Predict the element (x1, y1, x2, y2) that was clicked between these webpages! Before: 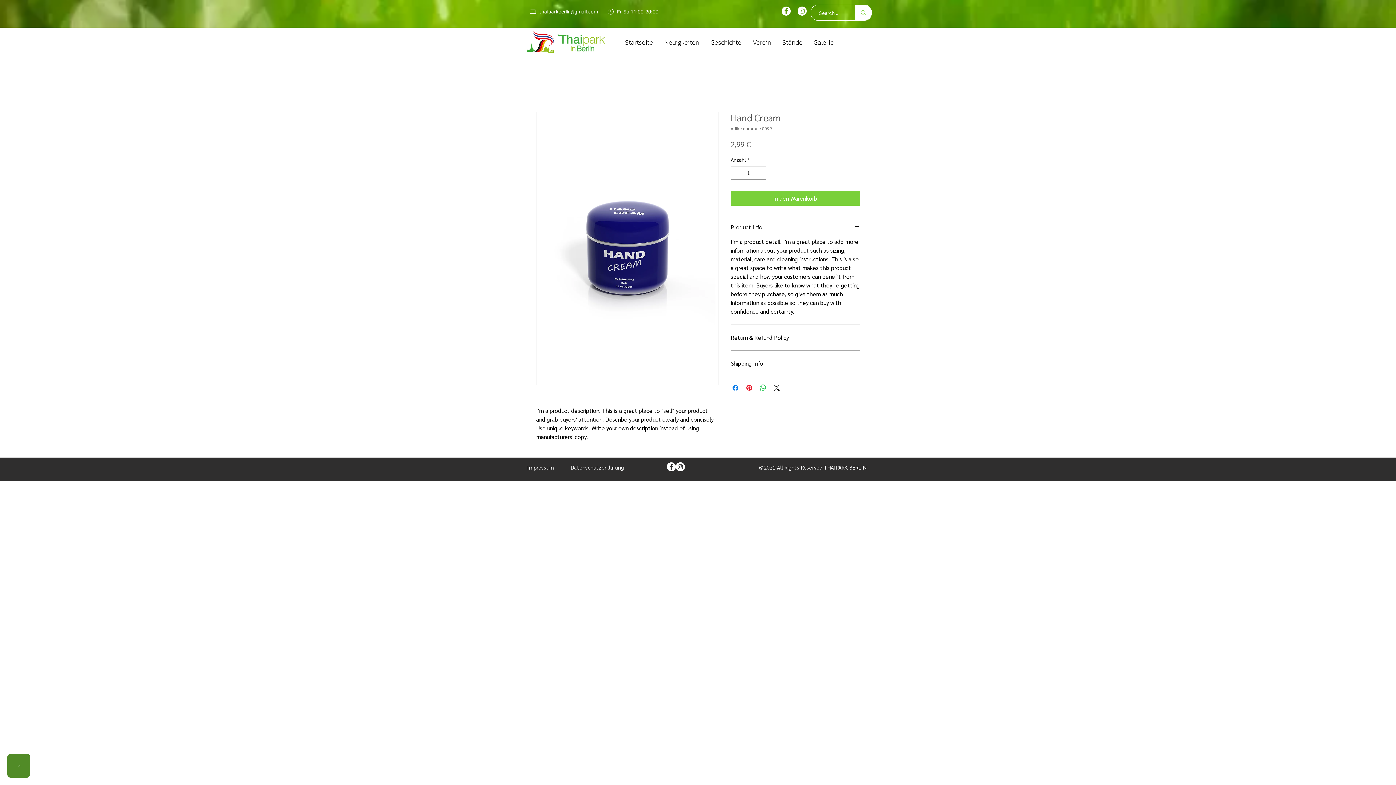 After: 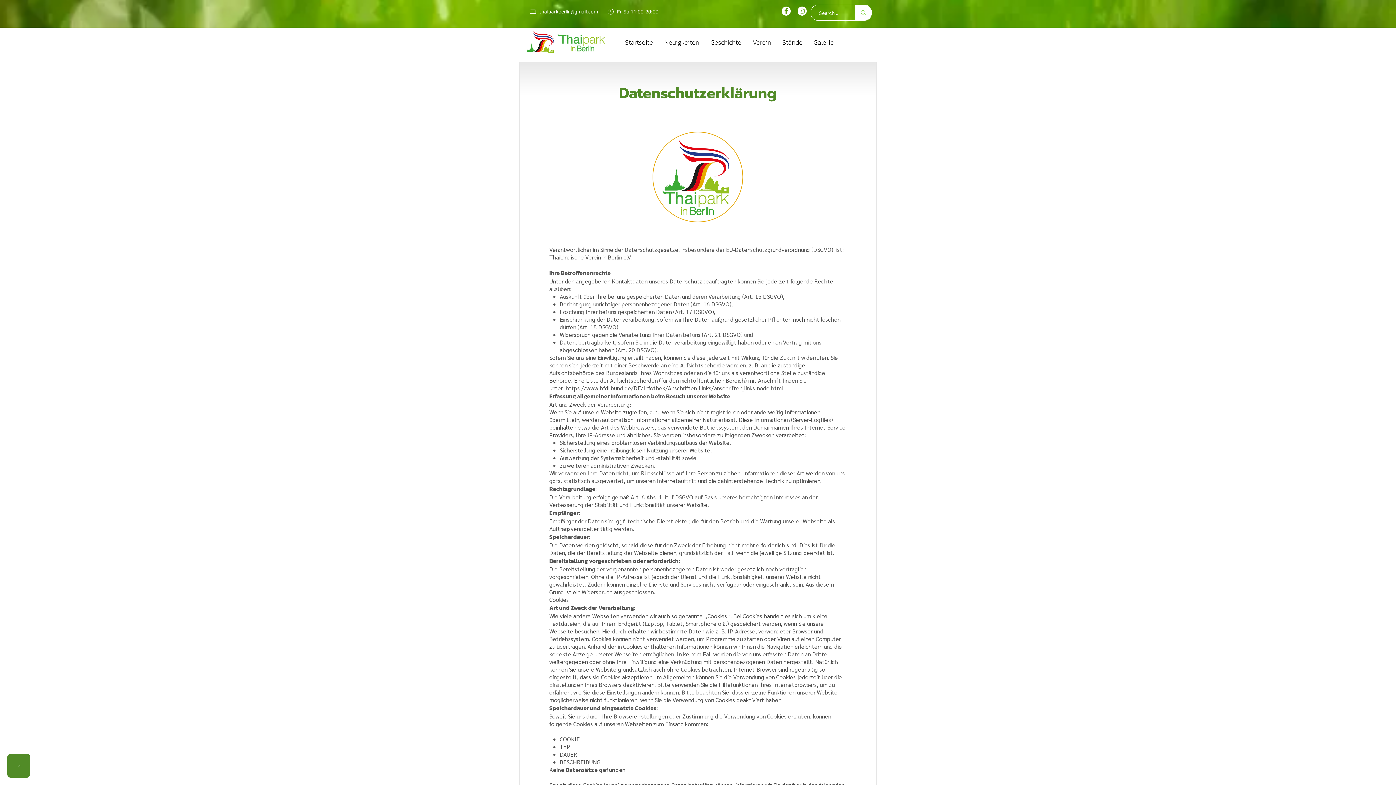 Action: bbox: (570, 464, 624, 470) label: Datenschutzerklärung